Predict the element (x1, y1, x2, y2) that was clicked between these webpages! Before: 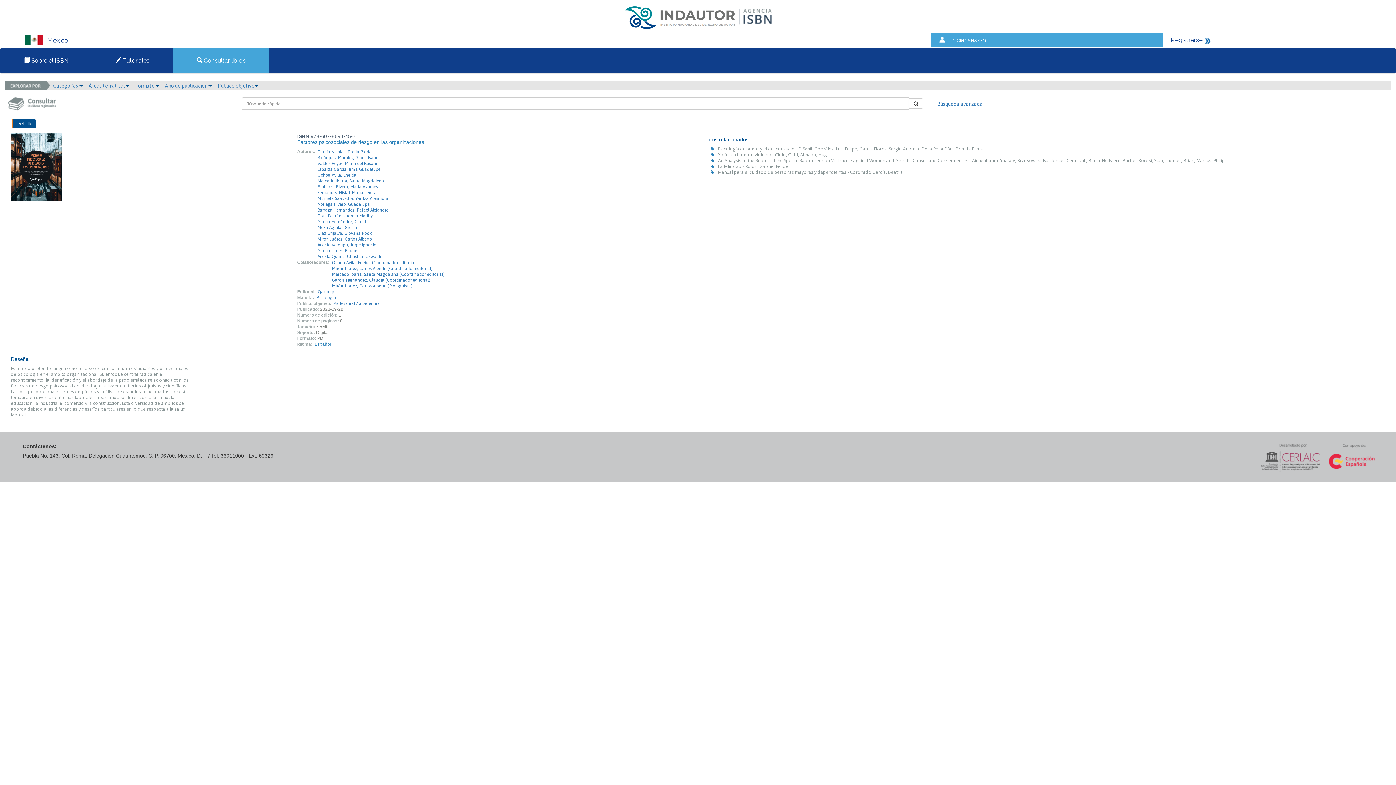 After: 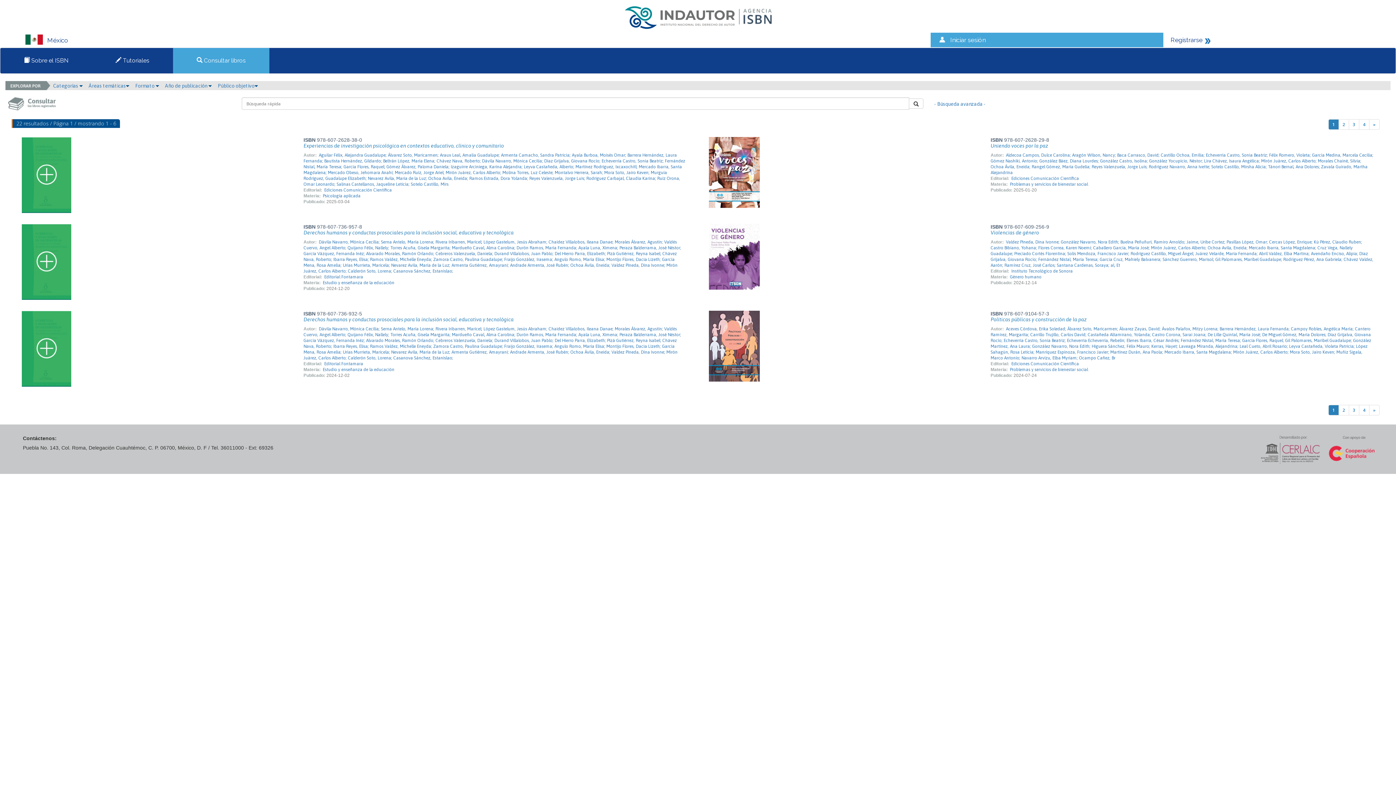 Action: label: Mirón Juárez, Carlos Alberto (Coordinador editorial) bbox: (331, 266, 432, 271)